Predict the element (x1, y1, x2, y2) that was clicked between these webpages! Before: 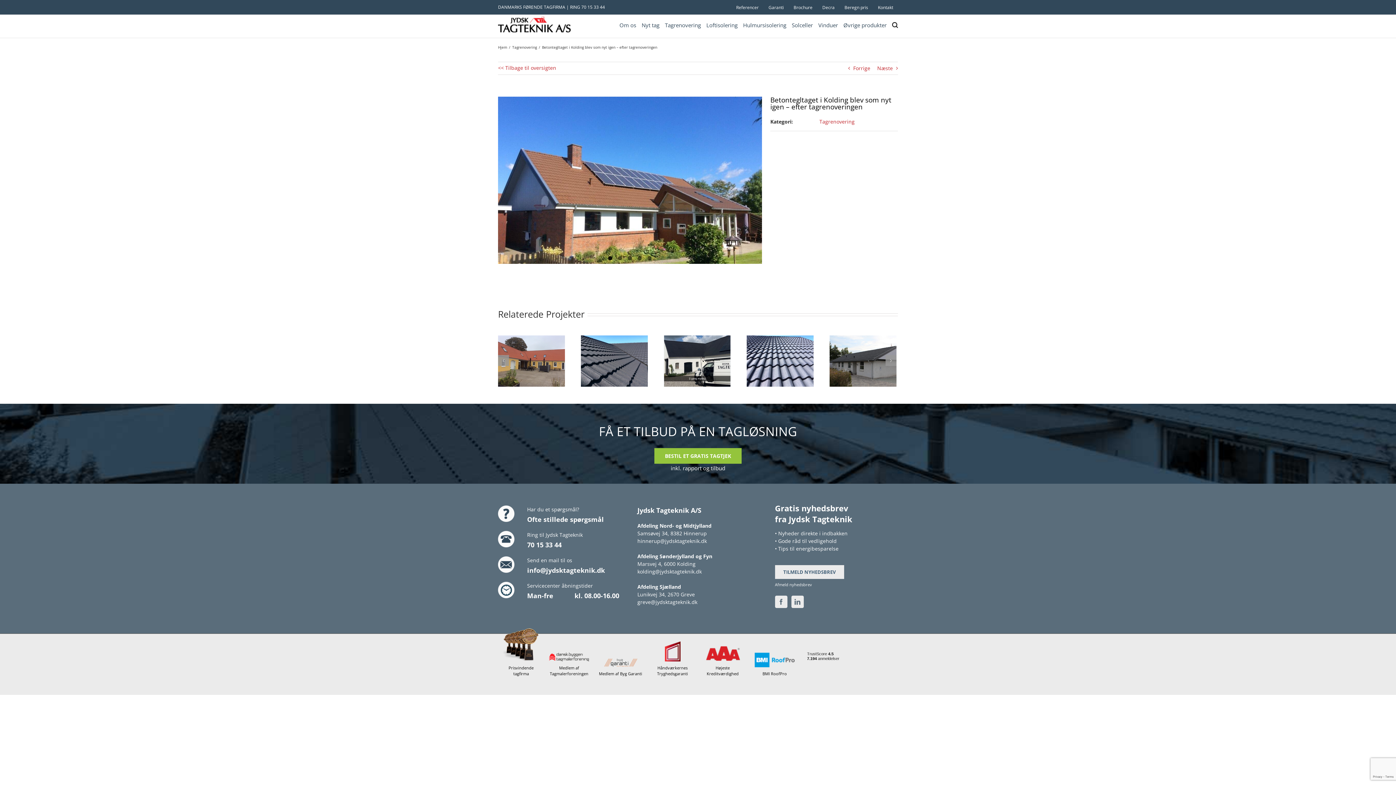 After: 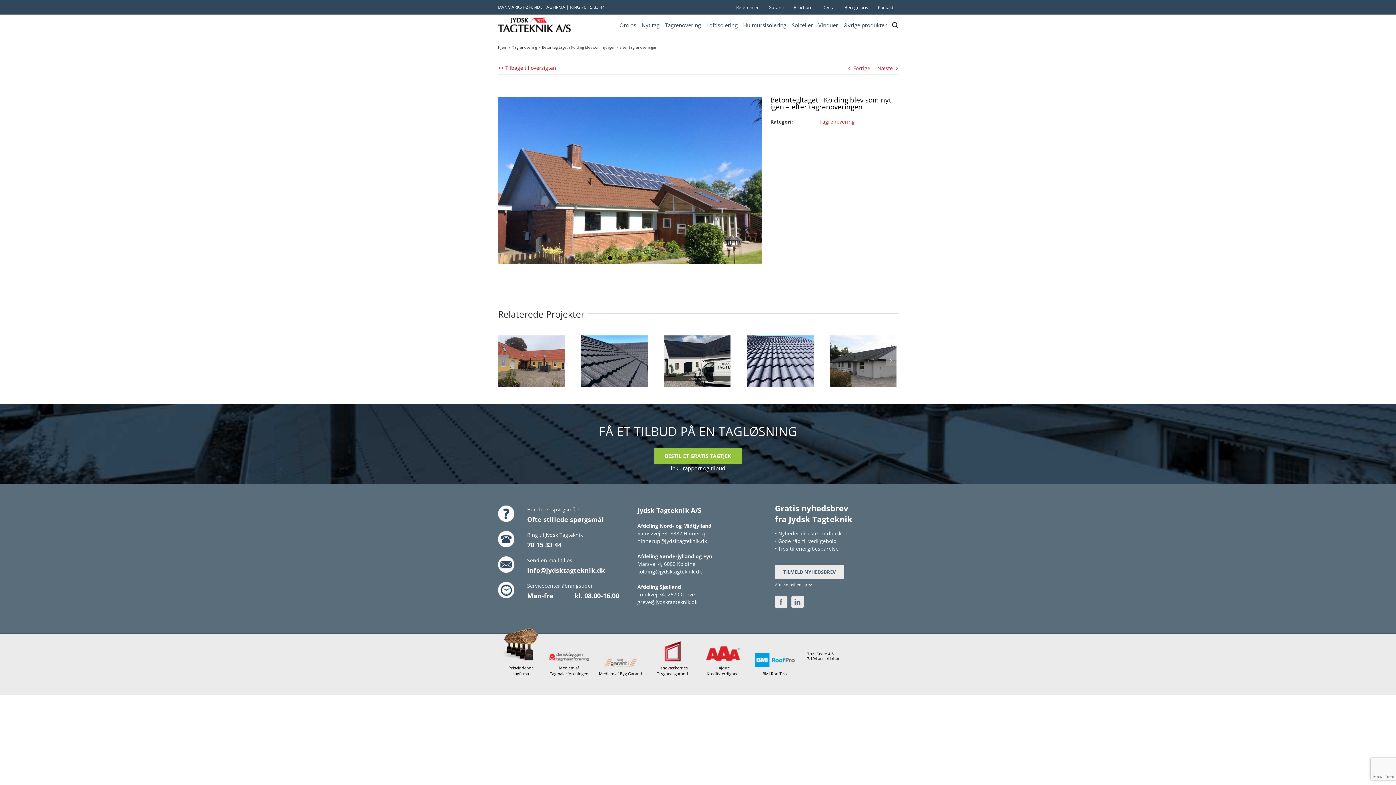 Action: label: hinnerup@jydsktagteknik.dk bbox: (637, 537, 707, 544)